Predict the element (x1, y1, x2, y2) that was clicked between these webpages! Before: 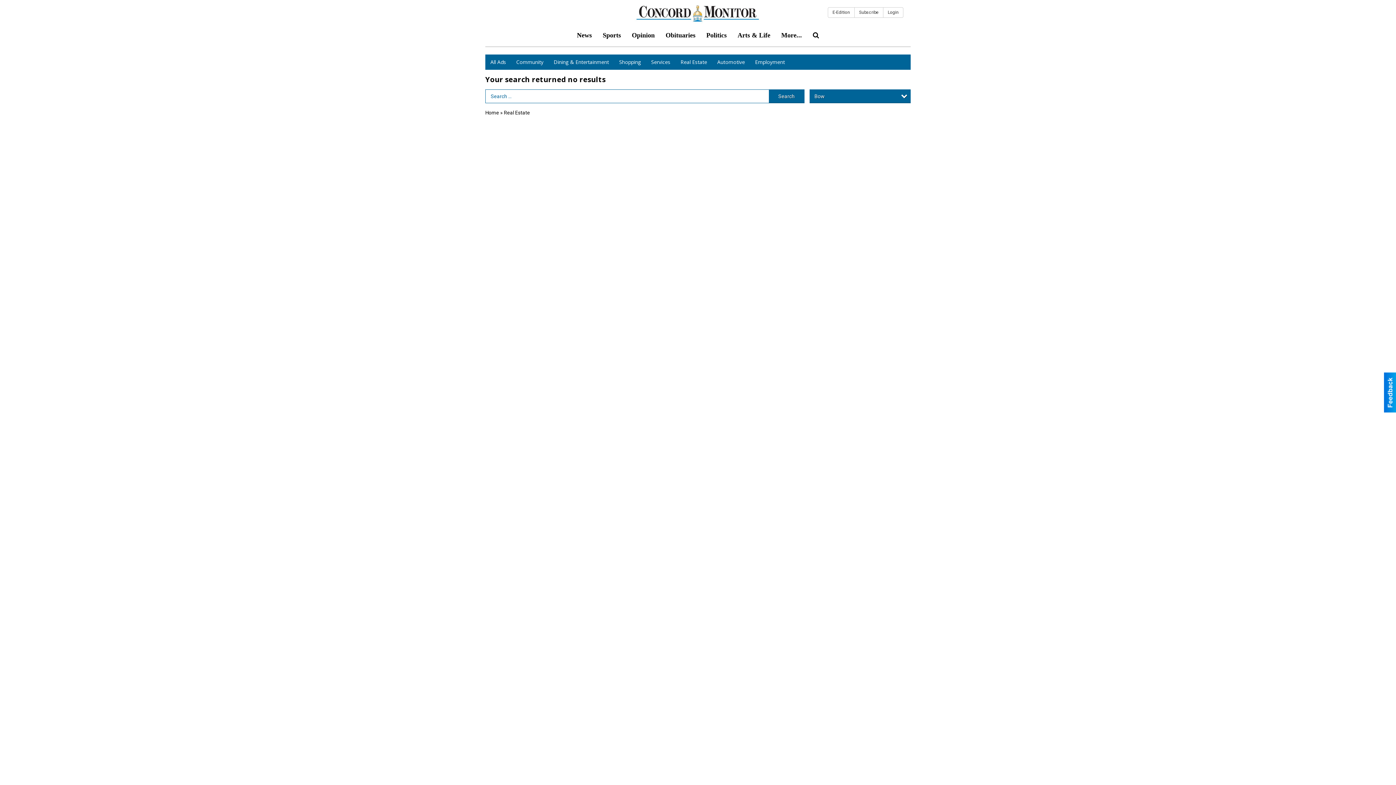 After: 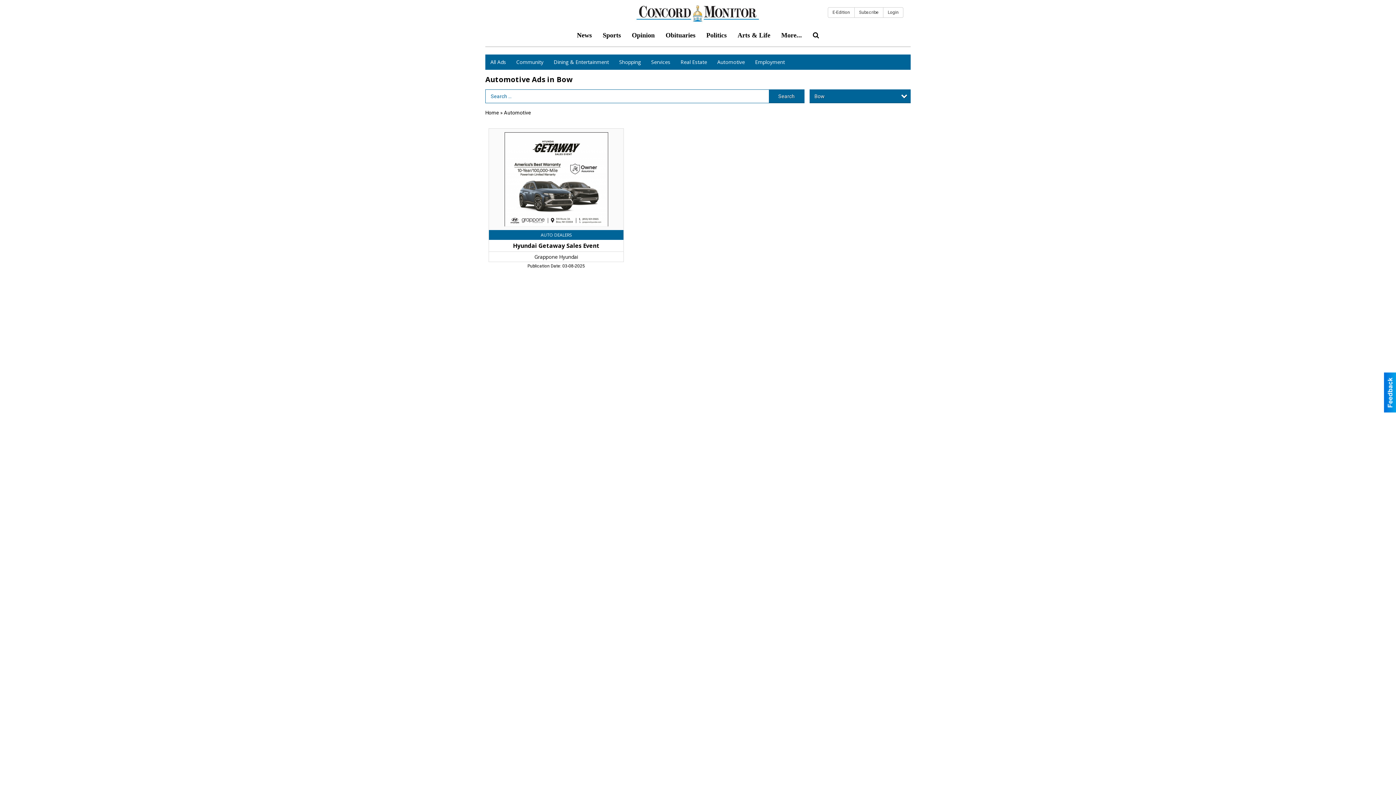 Action: label: Automotive bbox: (712, 54, 750, 69)